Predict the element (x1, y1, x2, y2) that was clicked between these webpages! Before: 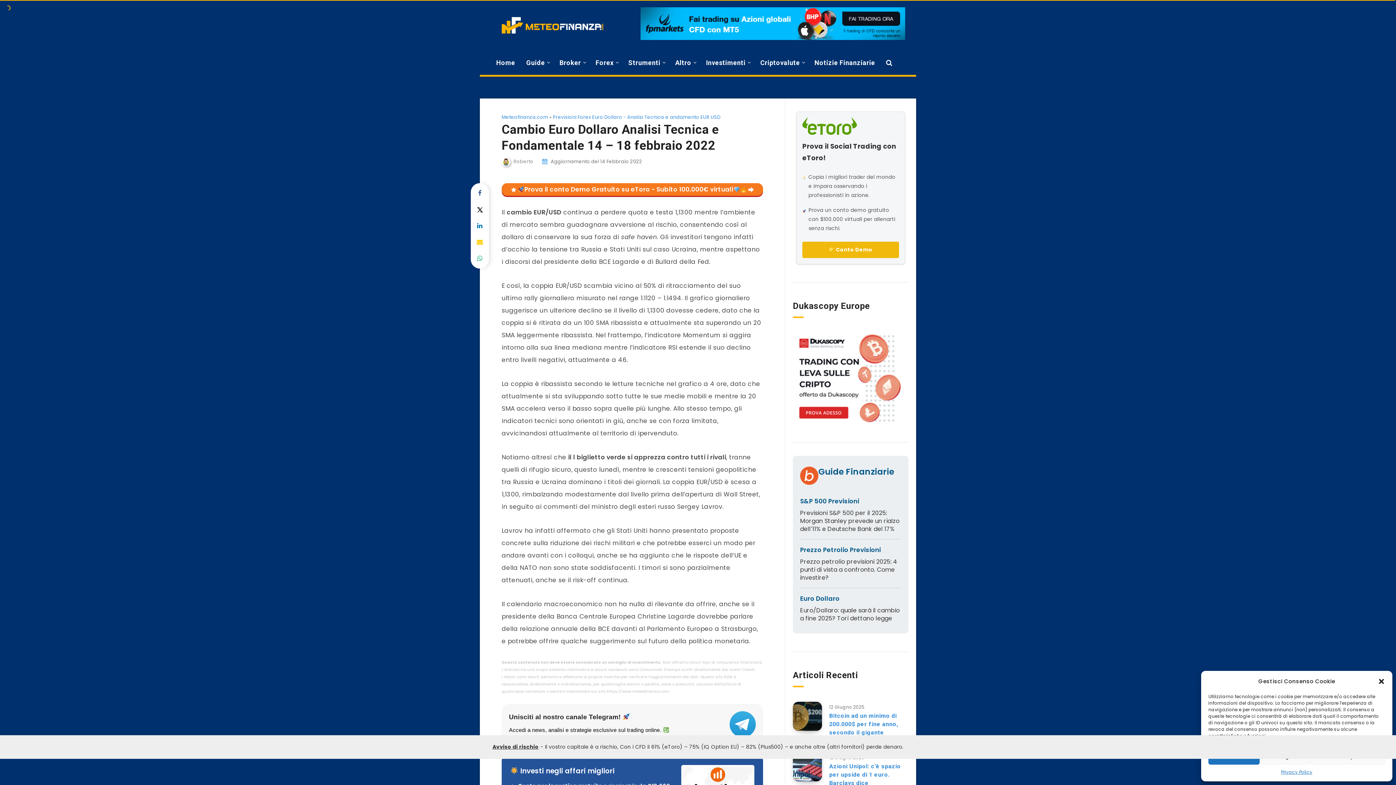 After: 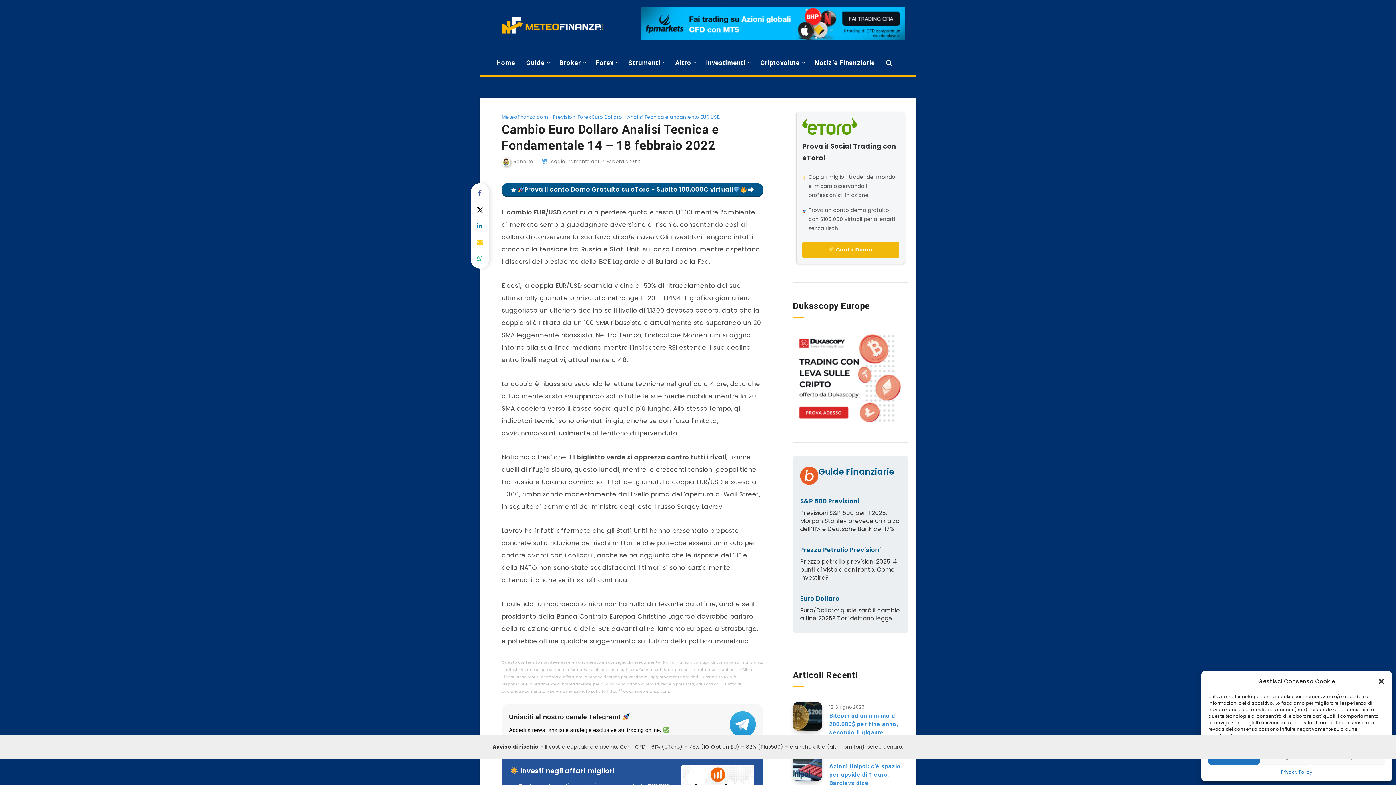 Action: bbox: (501, 183, 763, 196) label: Prova il conto Demo Gratuito su eToro - Subito 100.000€ virtuali